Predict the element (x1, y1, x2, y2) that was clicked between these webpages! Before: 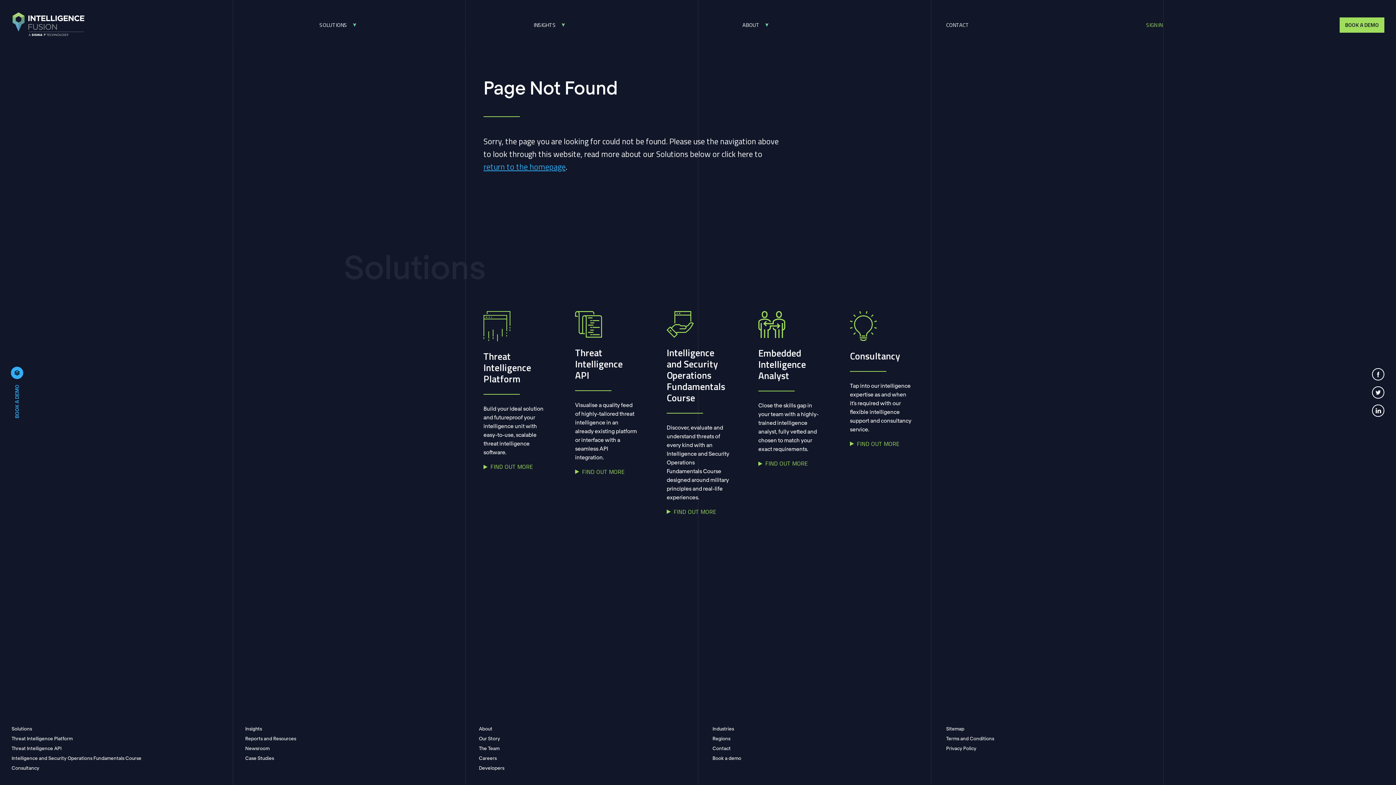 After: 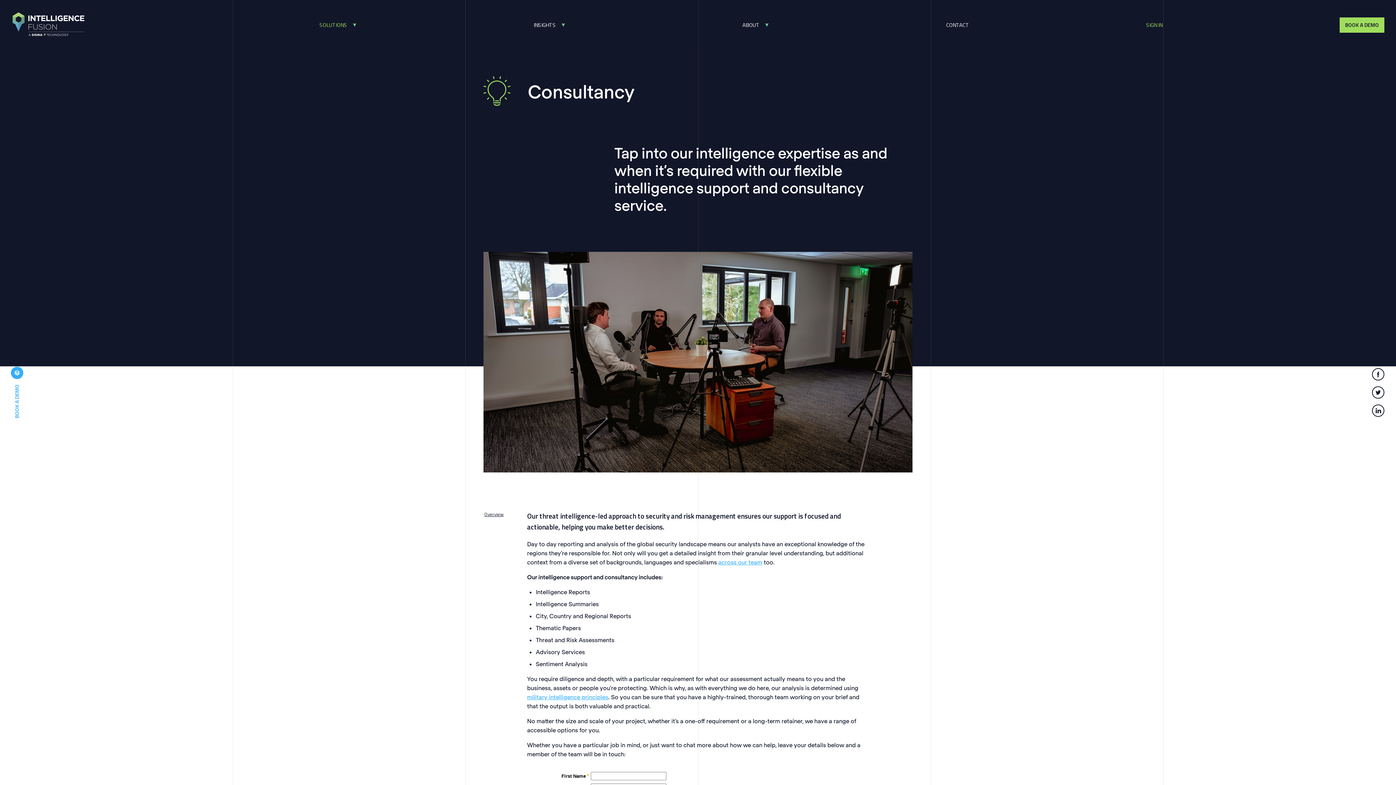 Action: bbox: (850, 439, 912, 448) label: FIND OUT MORE